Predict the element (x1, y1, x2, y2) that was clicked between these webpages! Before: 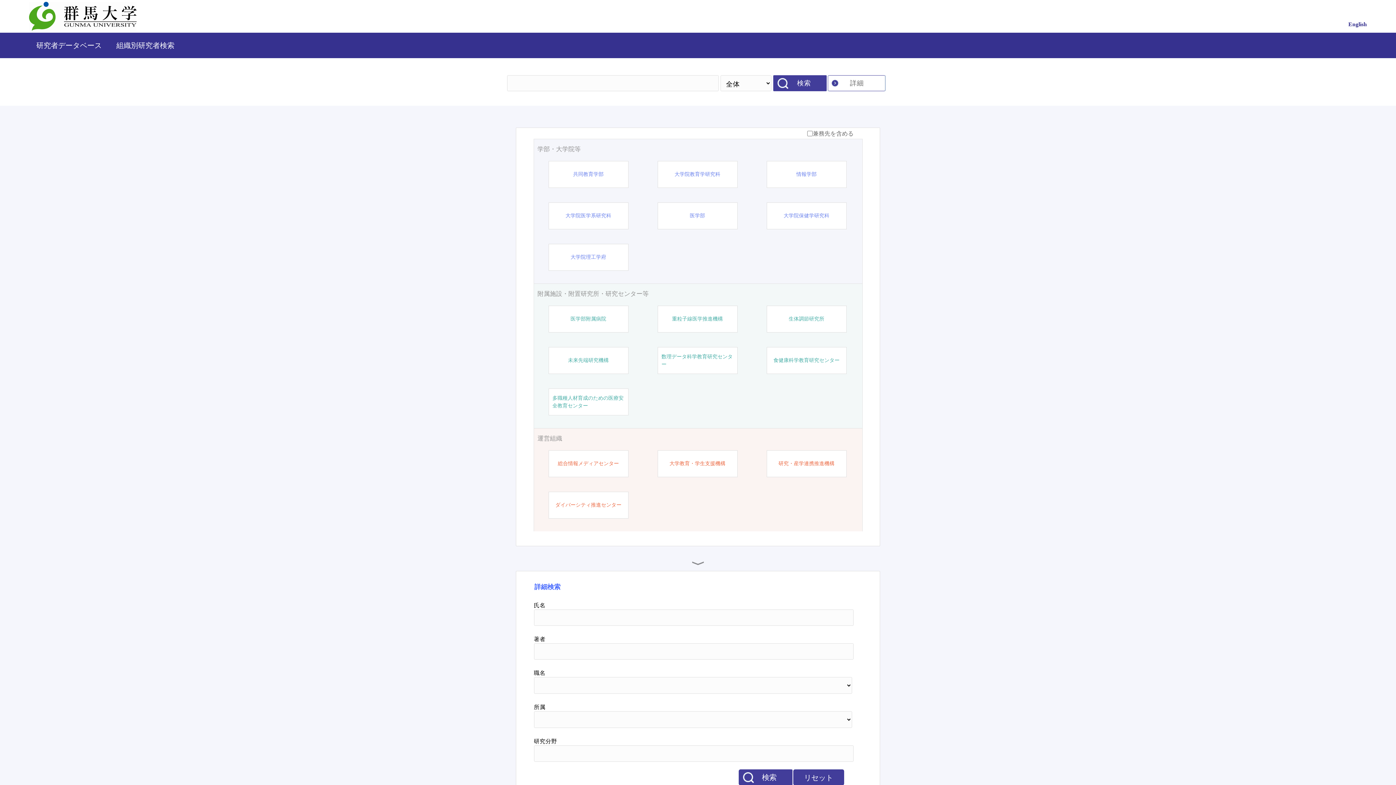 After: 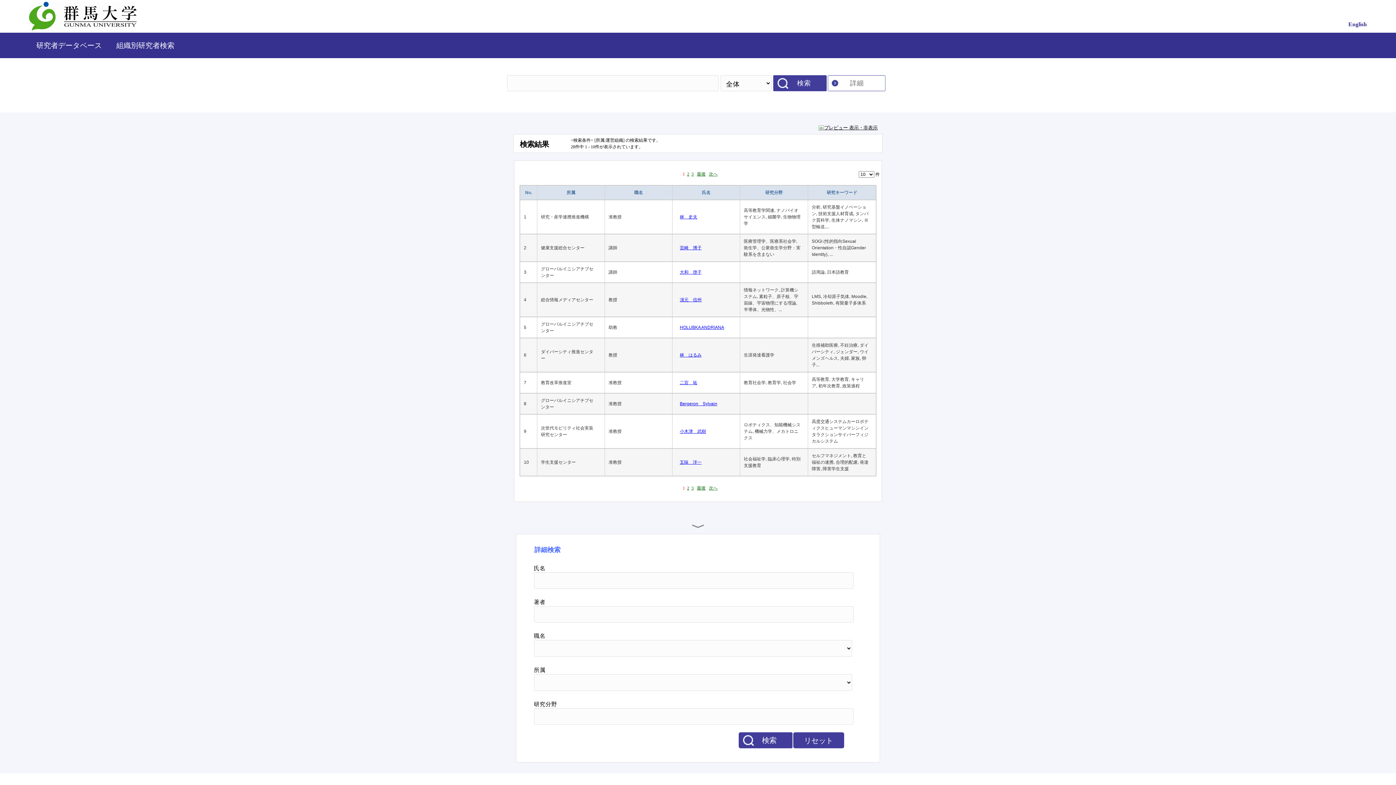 Action: label: 運営組織 bbox: (537, 434, 858, 443)